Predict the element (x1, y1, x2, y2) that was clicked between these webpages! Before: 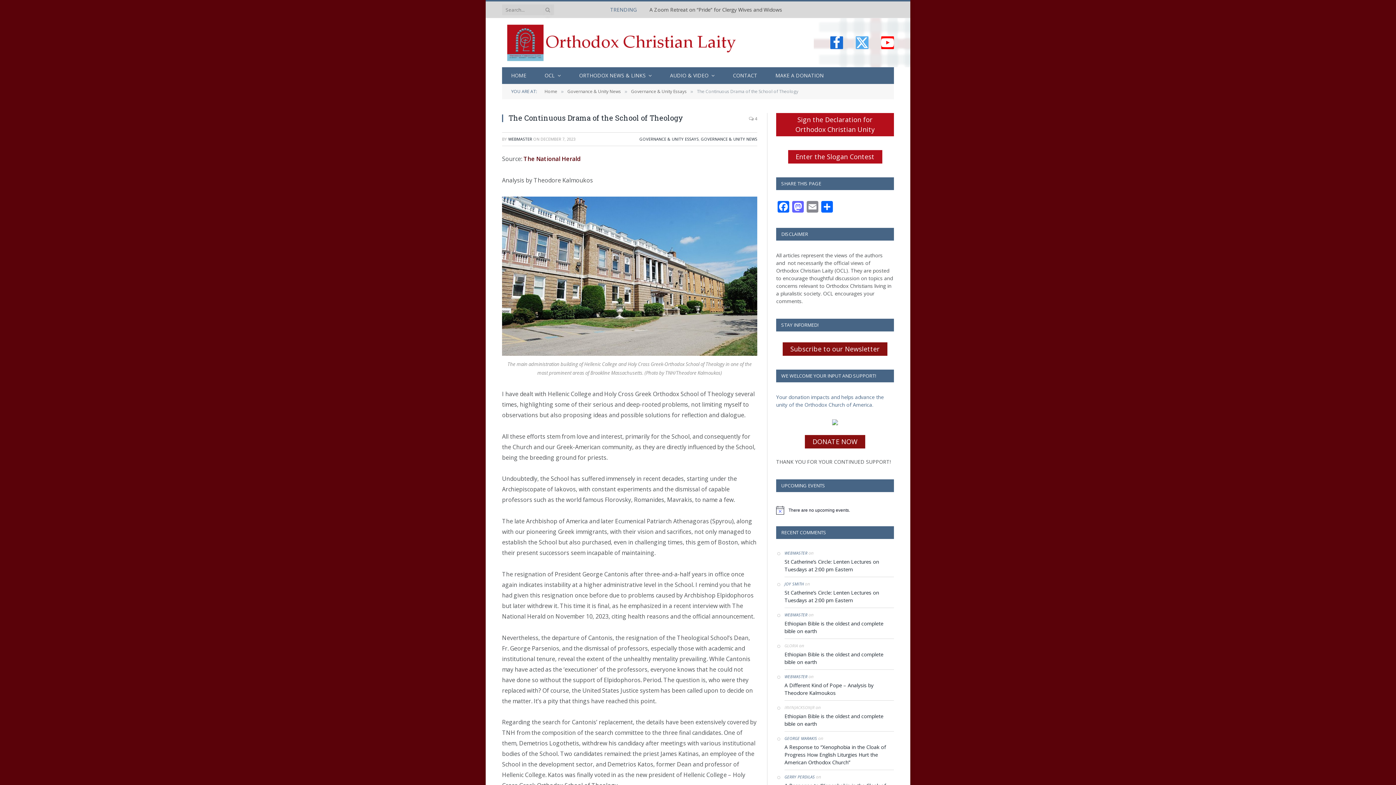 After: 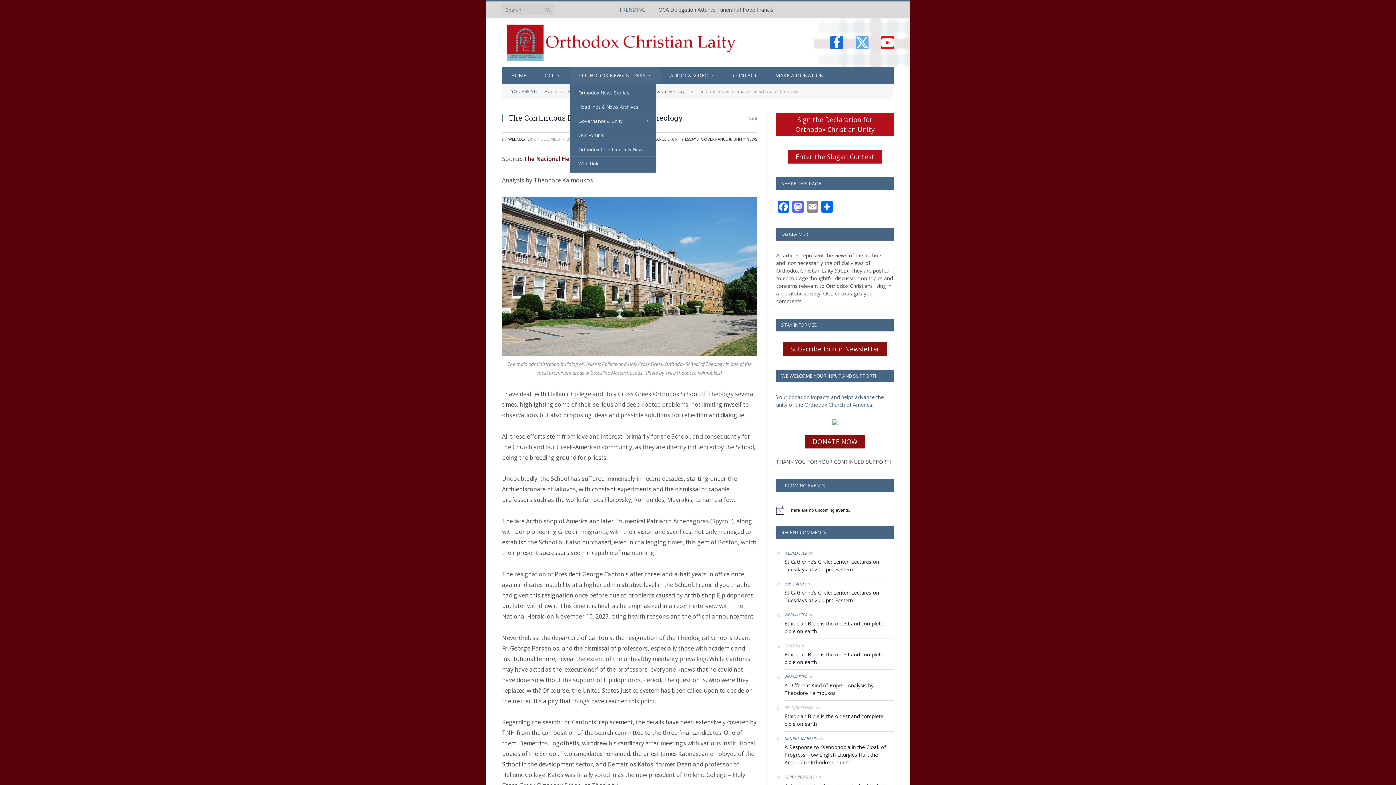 Action: bbox: (570, 67, 661, 84) label: ORTHODOX NEWS & LINKS